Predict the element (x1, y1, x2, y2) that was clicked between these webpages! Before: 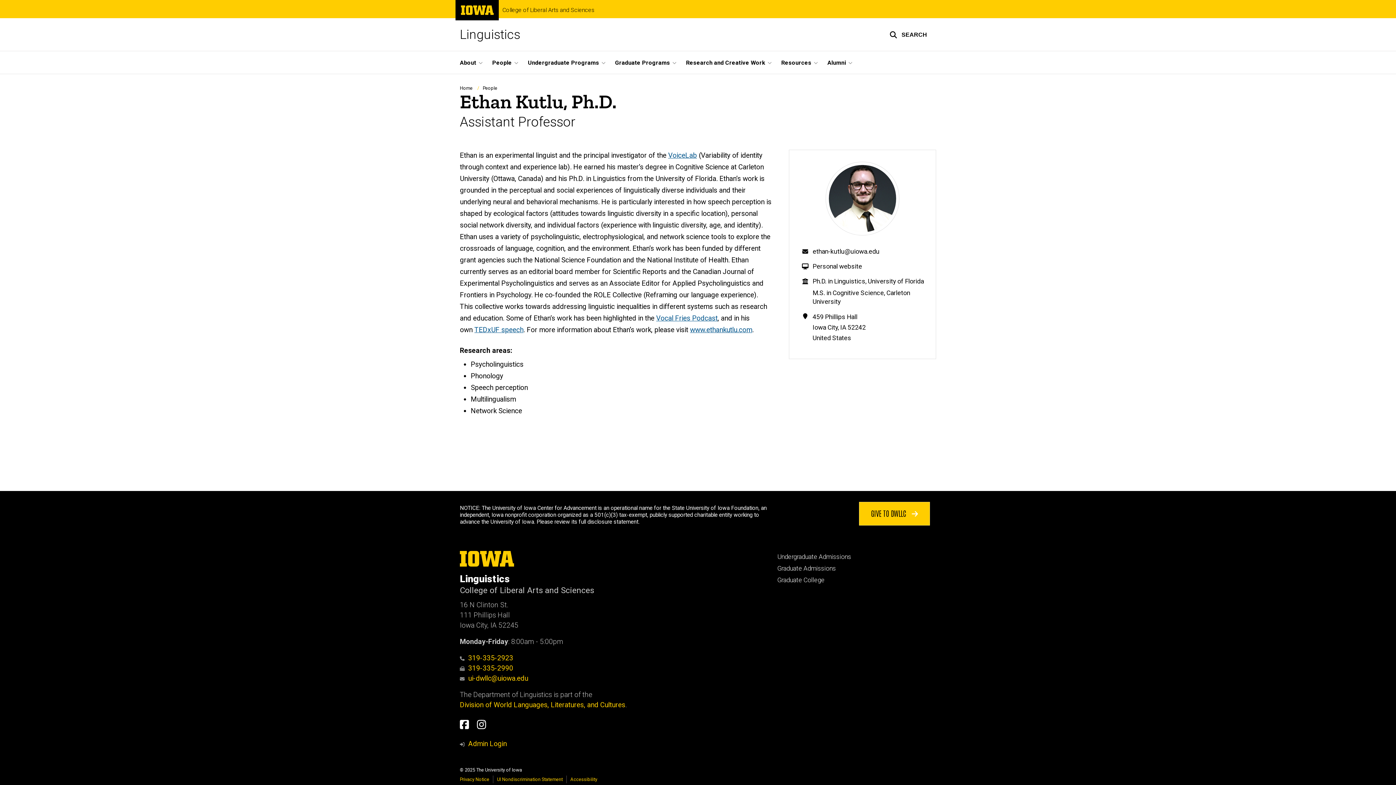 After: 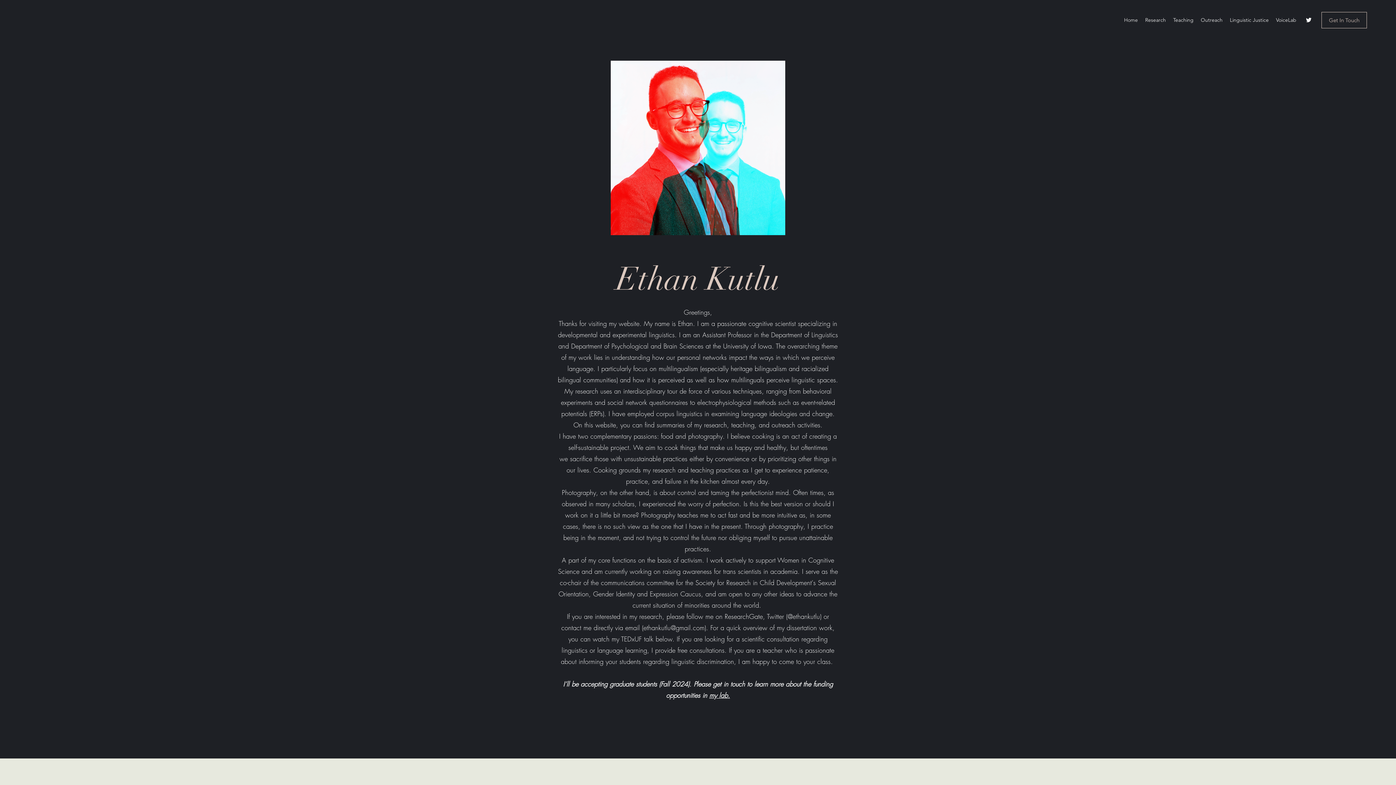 Action: label: Personal website bbox: (812, 262, 862, 270)